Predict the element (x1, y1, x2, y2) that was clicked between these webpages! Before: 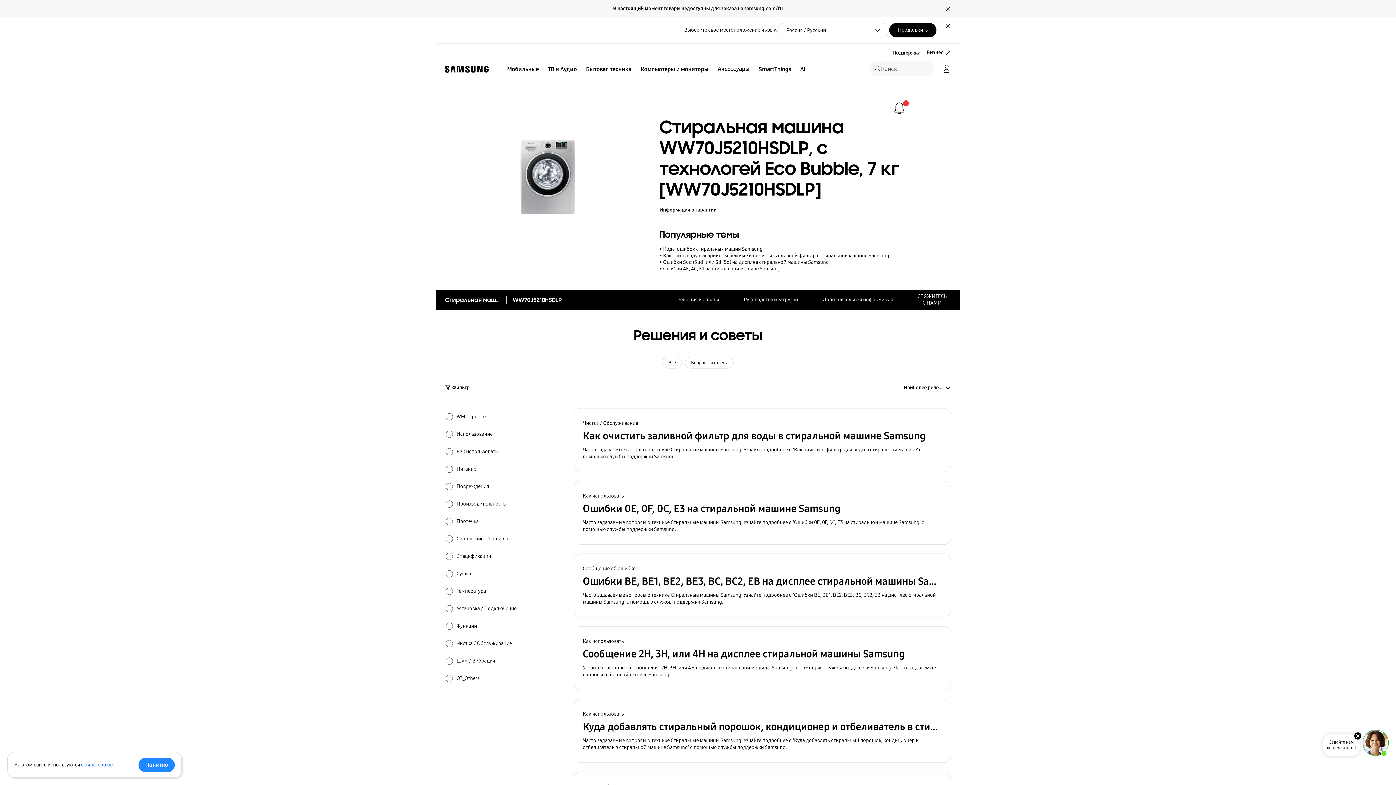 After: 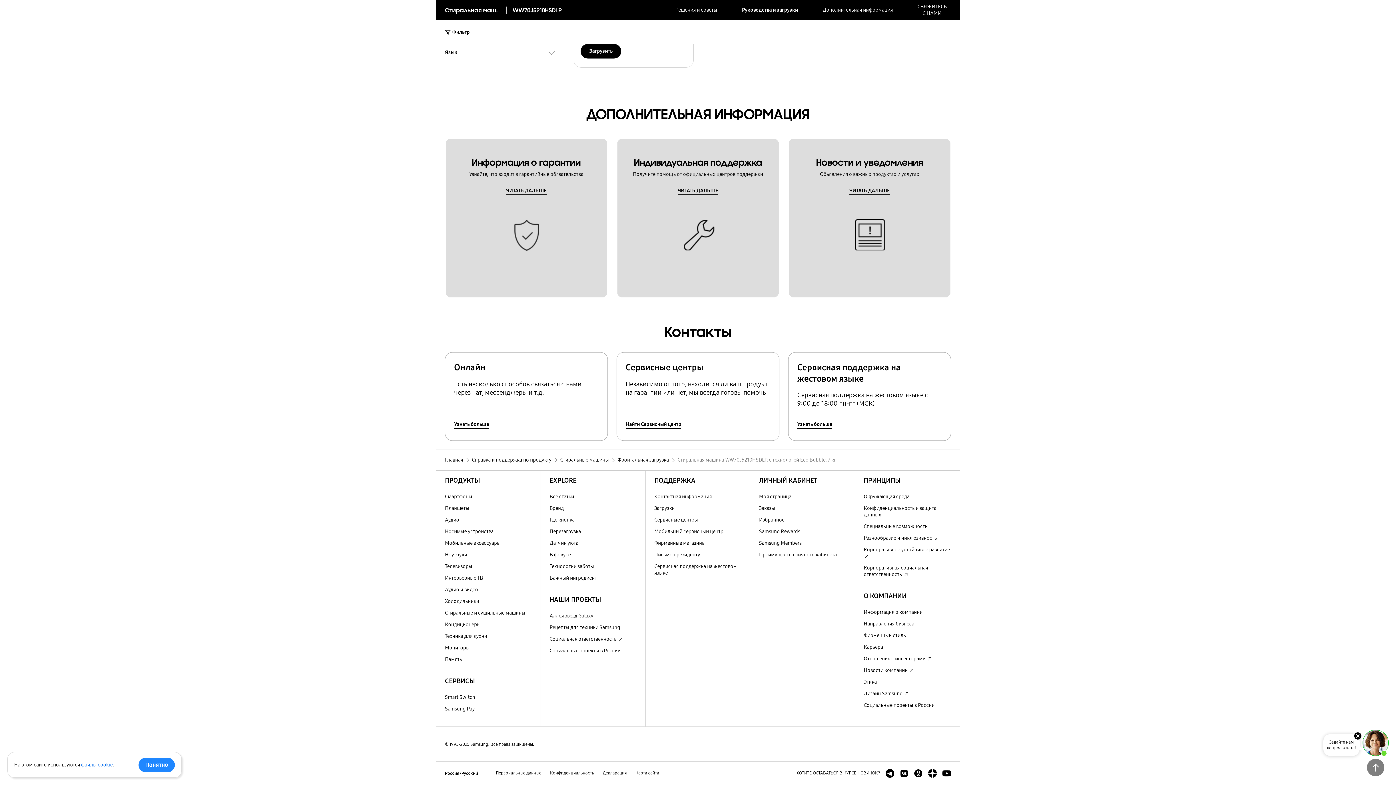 Action: label: Дополнительная информация bbox: (822, 289, 893, 310)